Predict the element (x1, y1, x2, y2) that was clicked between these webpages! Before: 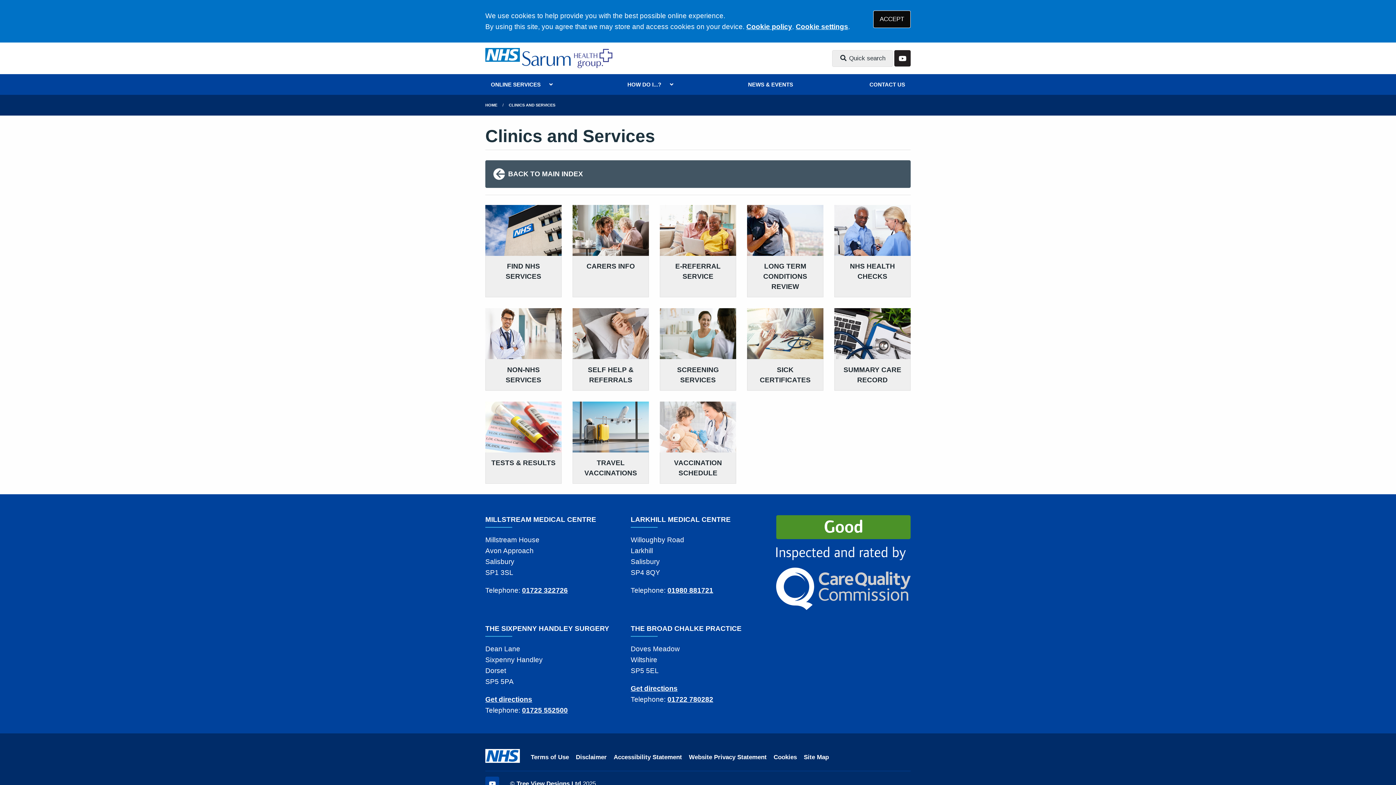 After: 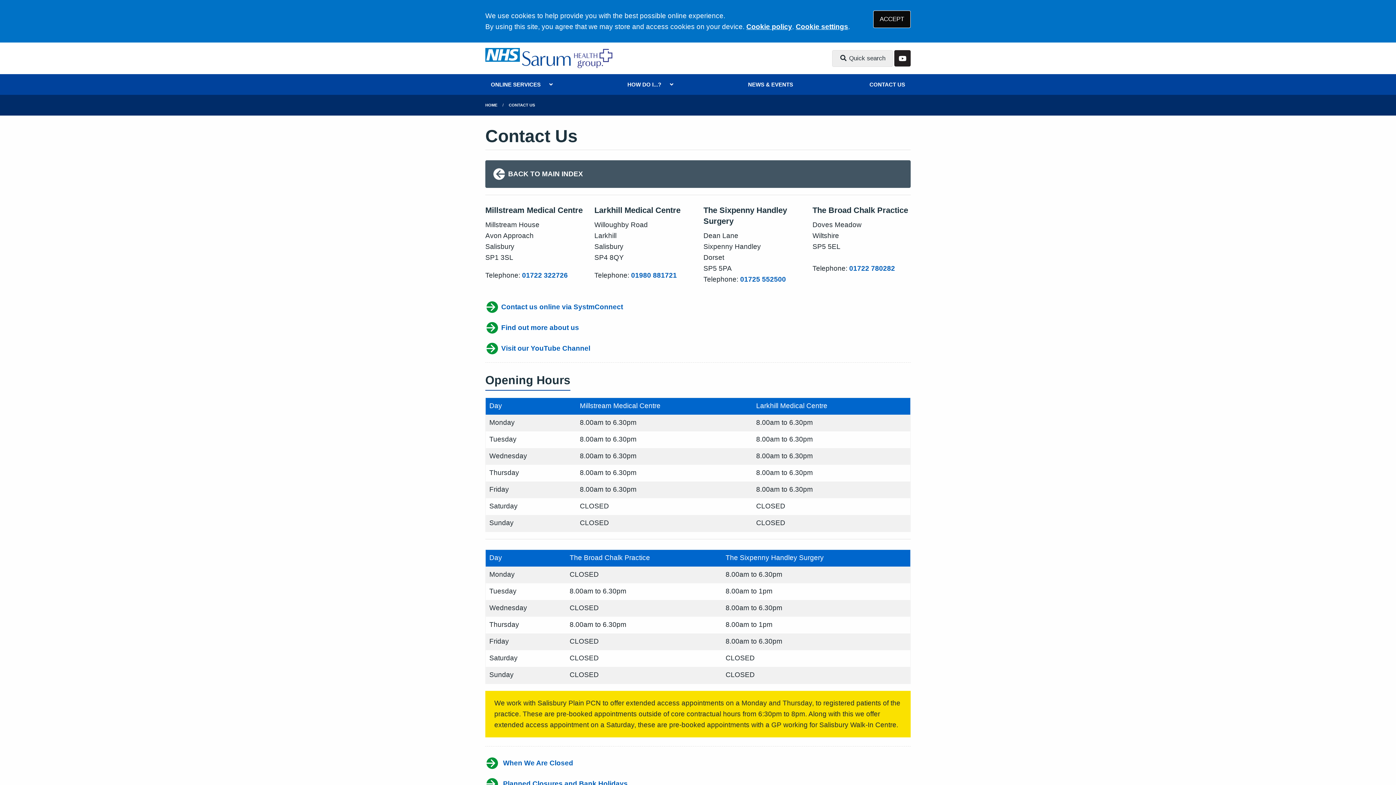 Action: bbox: (864, 74, 910, 94) label: CONTACT US